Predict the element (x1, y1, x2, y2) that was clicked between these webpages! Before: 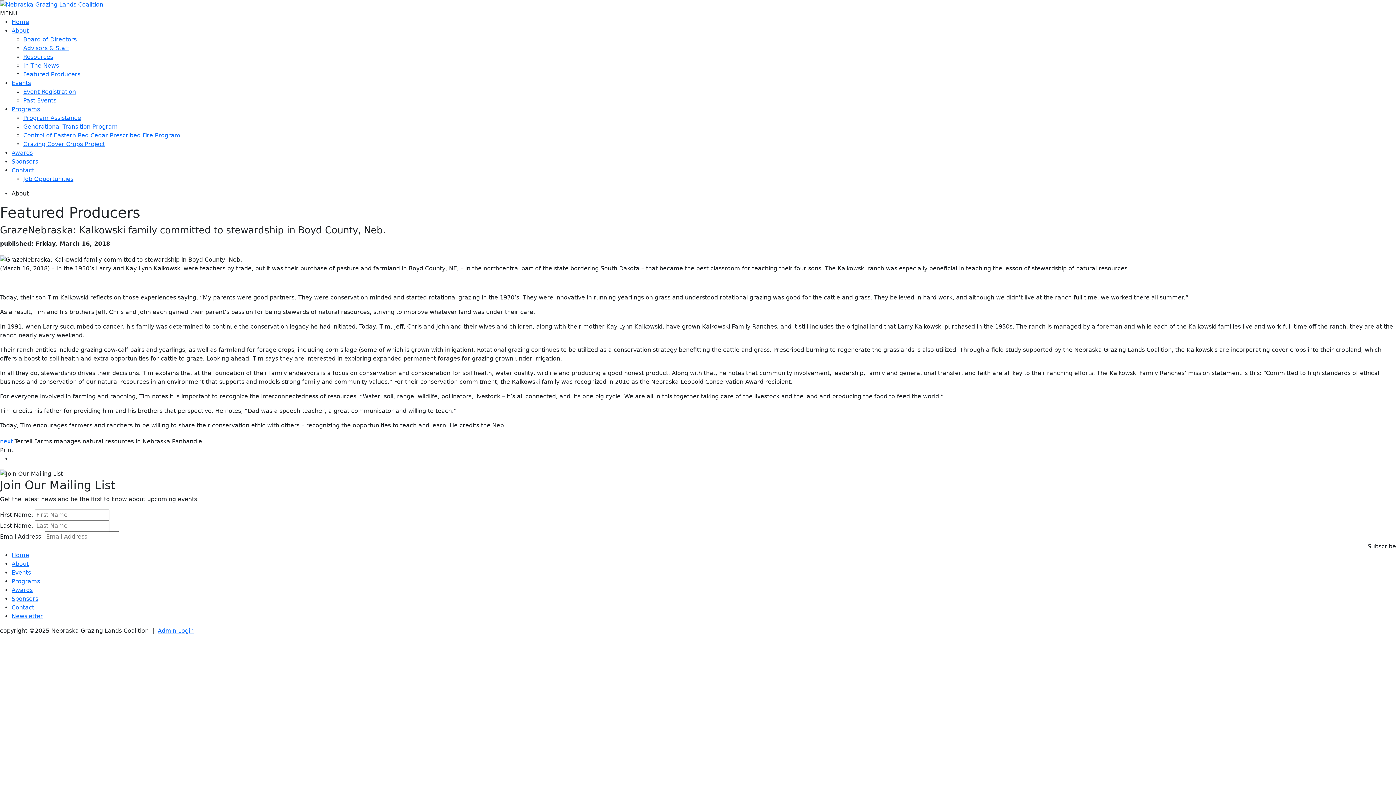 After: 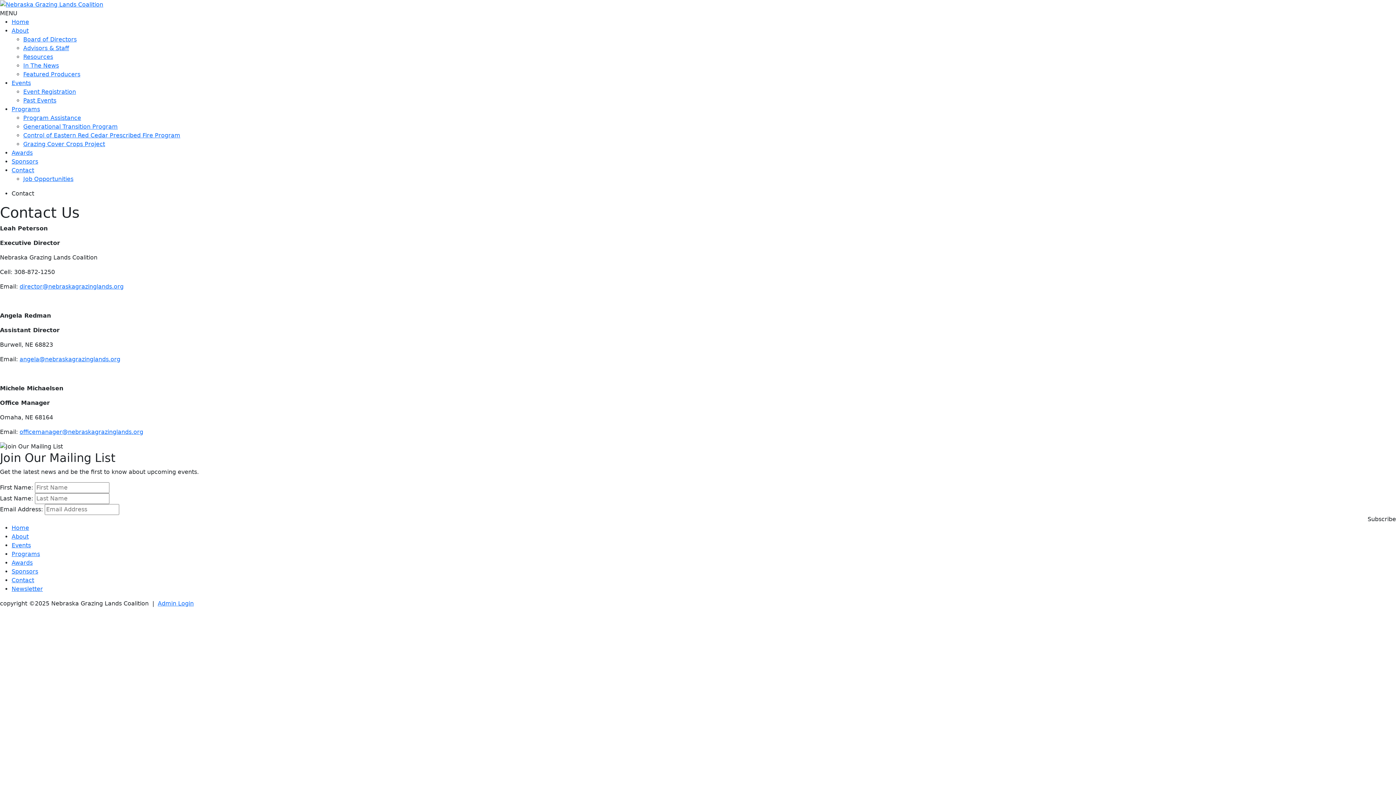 Action: bbox: (11, 604, 34, 611) label: Contact